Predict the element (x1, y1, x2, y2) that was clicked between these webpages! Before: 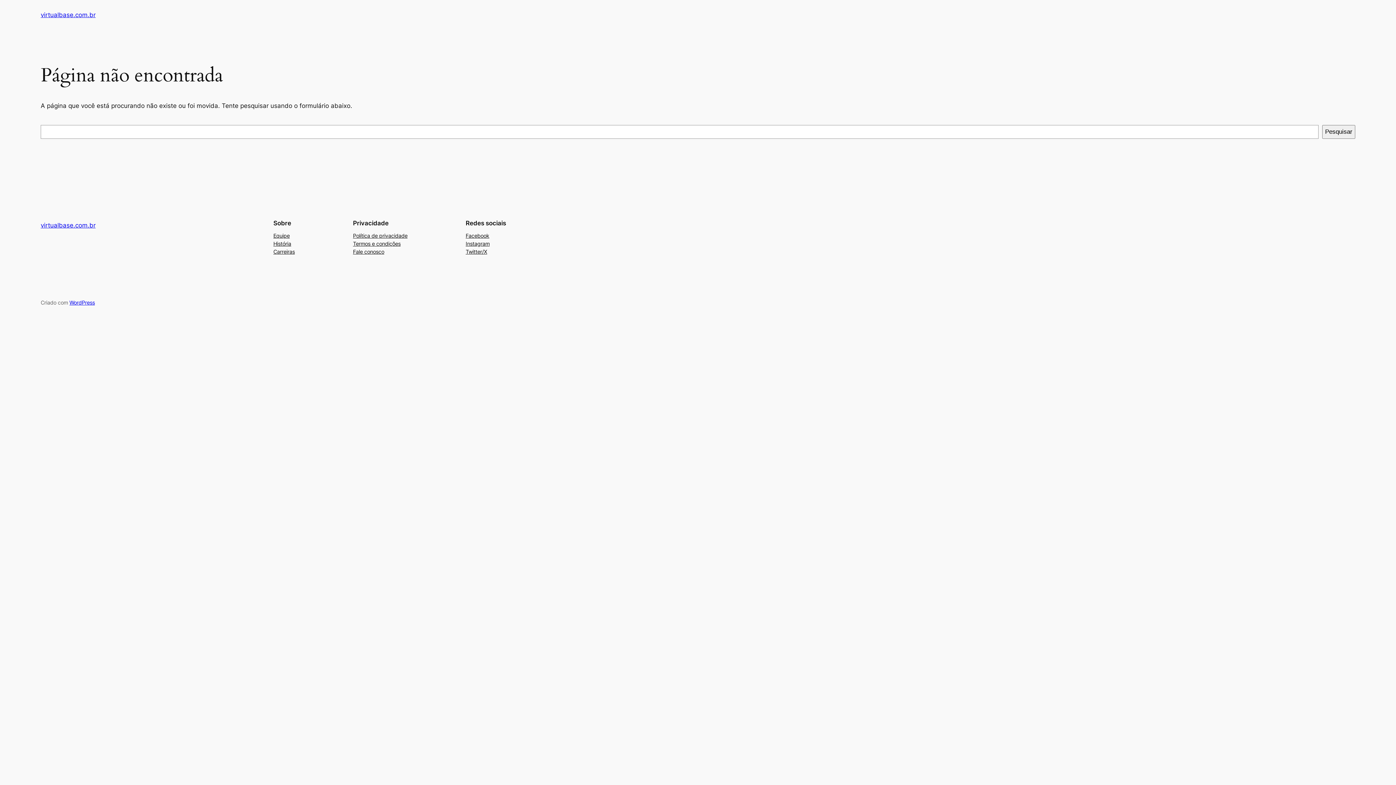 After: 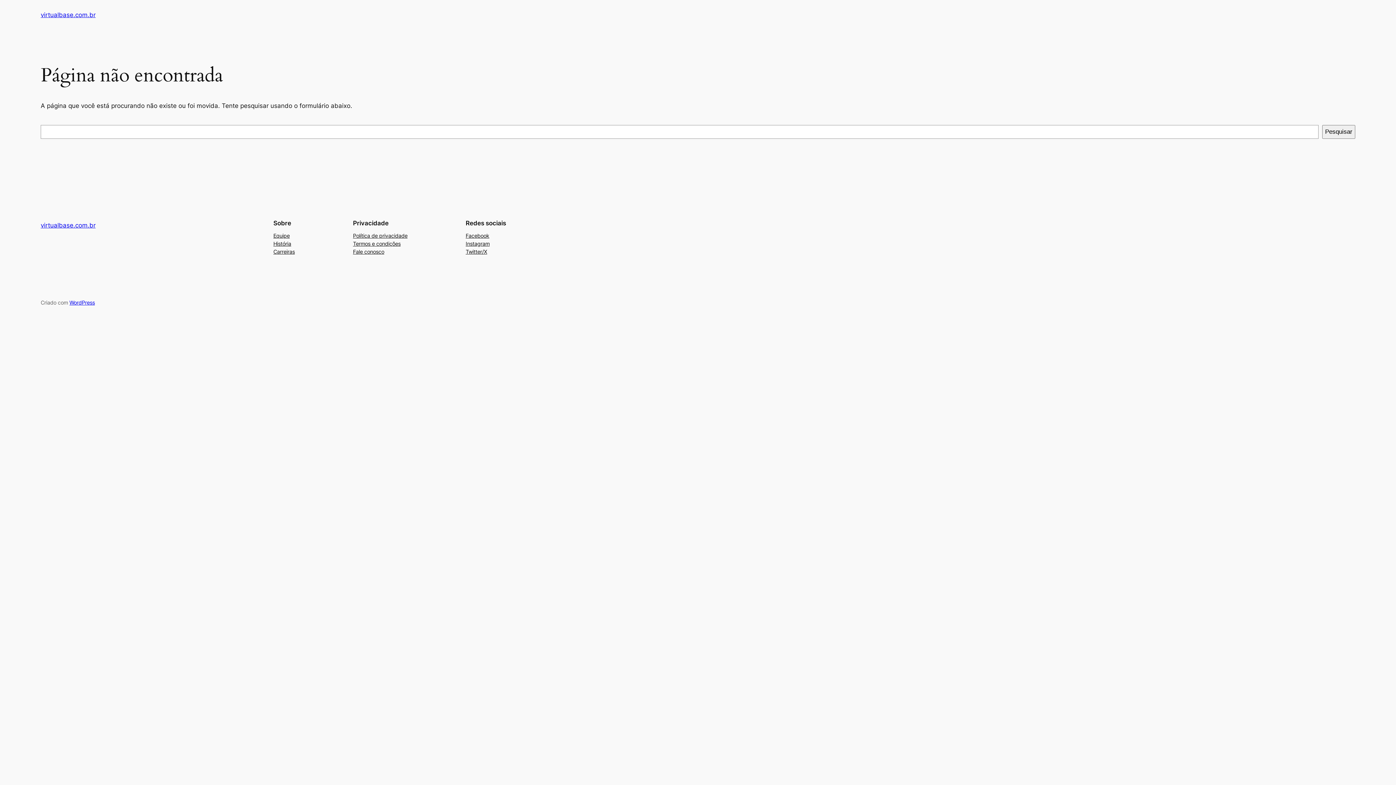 Action: label: Instagram bbox: (465, 239, 489, 247)